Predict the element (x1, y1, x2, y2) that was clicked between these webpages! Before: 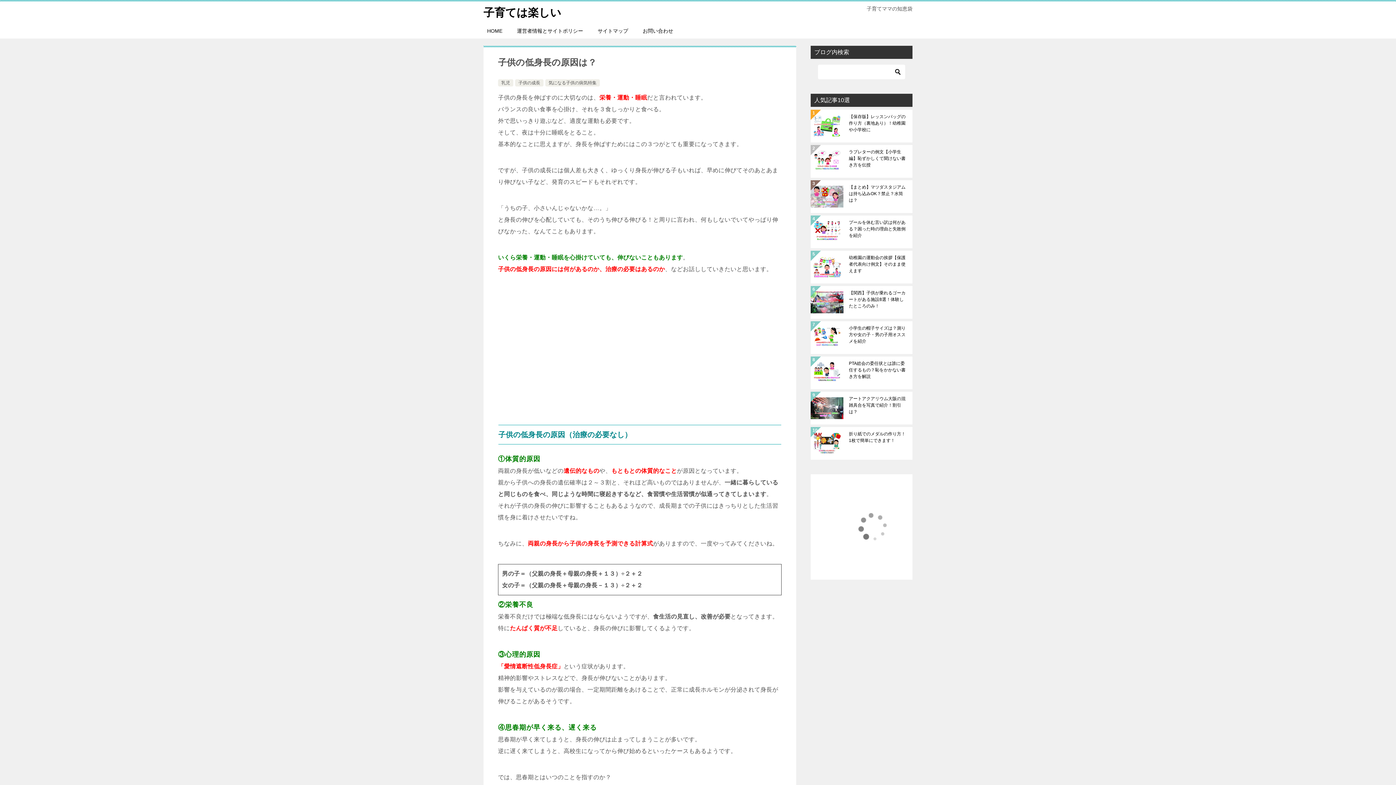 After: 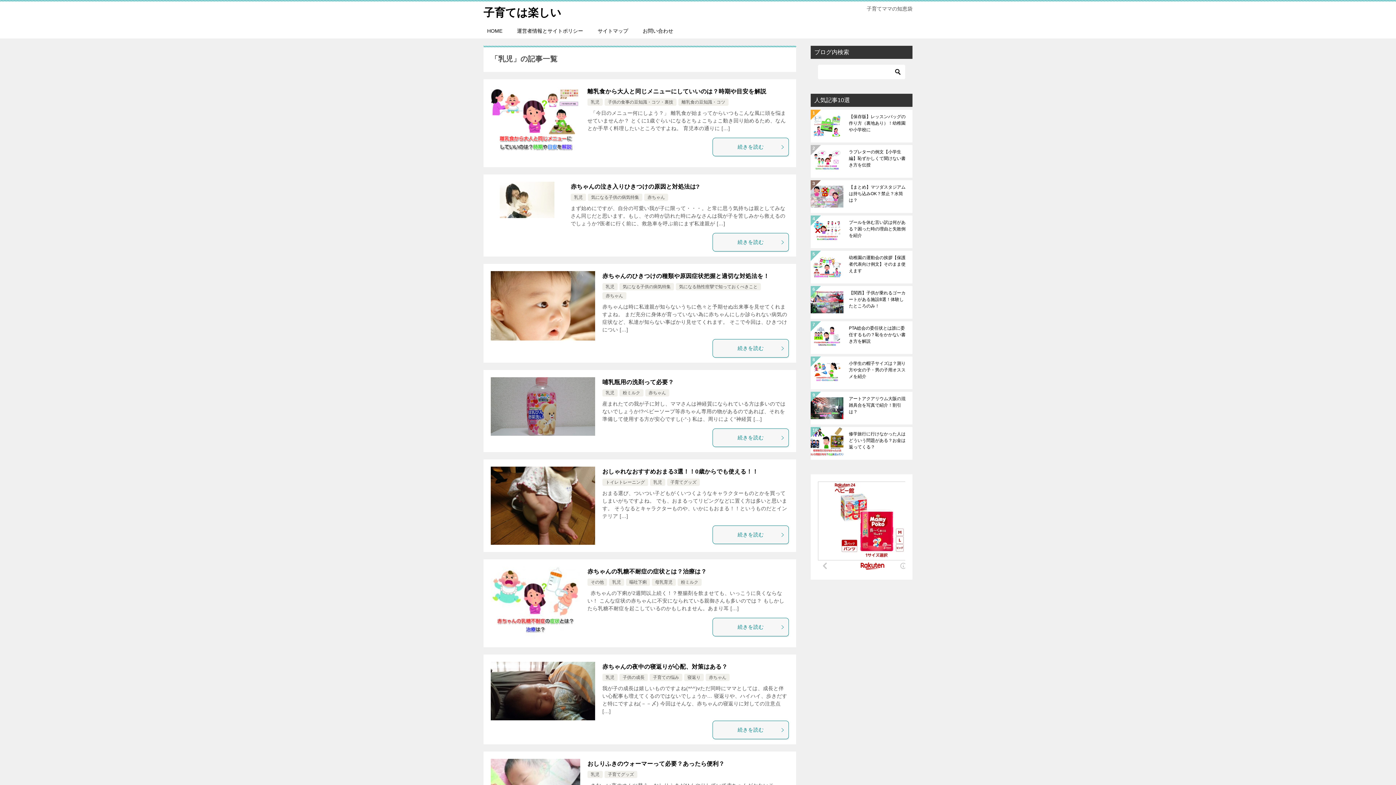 Action: bbox: (501, 80, 510, 85) label: 乳児